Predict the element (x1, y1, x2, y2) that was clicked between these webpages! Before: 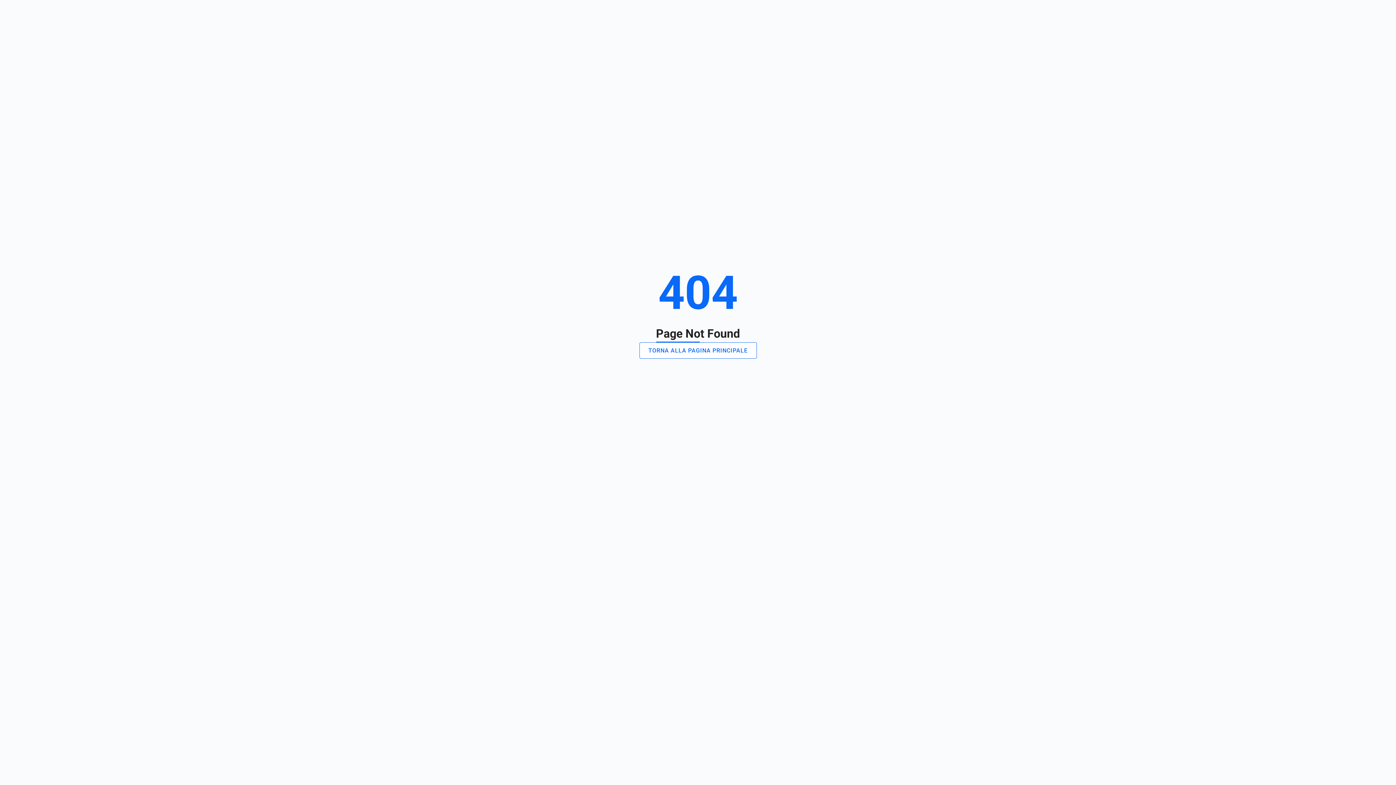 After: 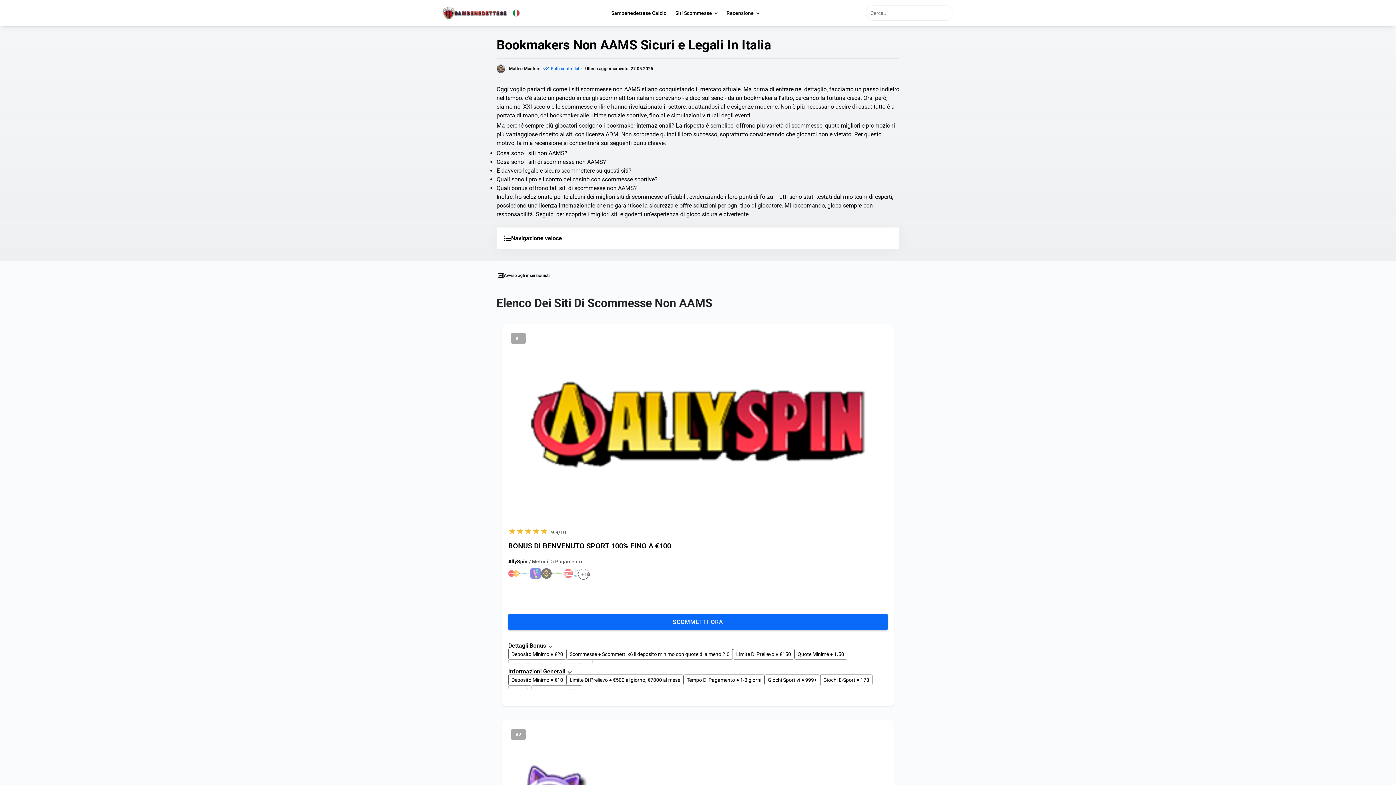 Action: bbox: (639, 342, 756, 358) label: TORNA ALLA PAGINA PRINCIPALE